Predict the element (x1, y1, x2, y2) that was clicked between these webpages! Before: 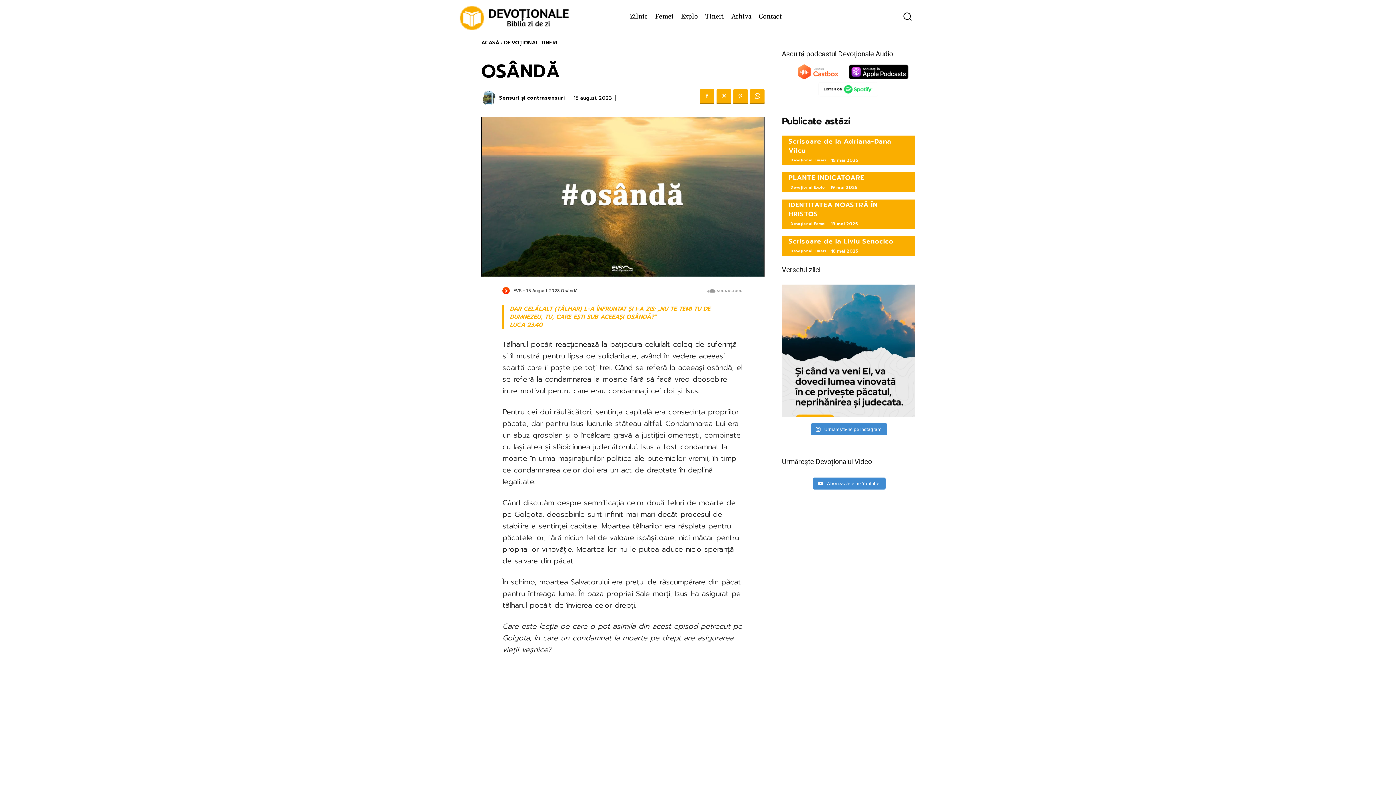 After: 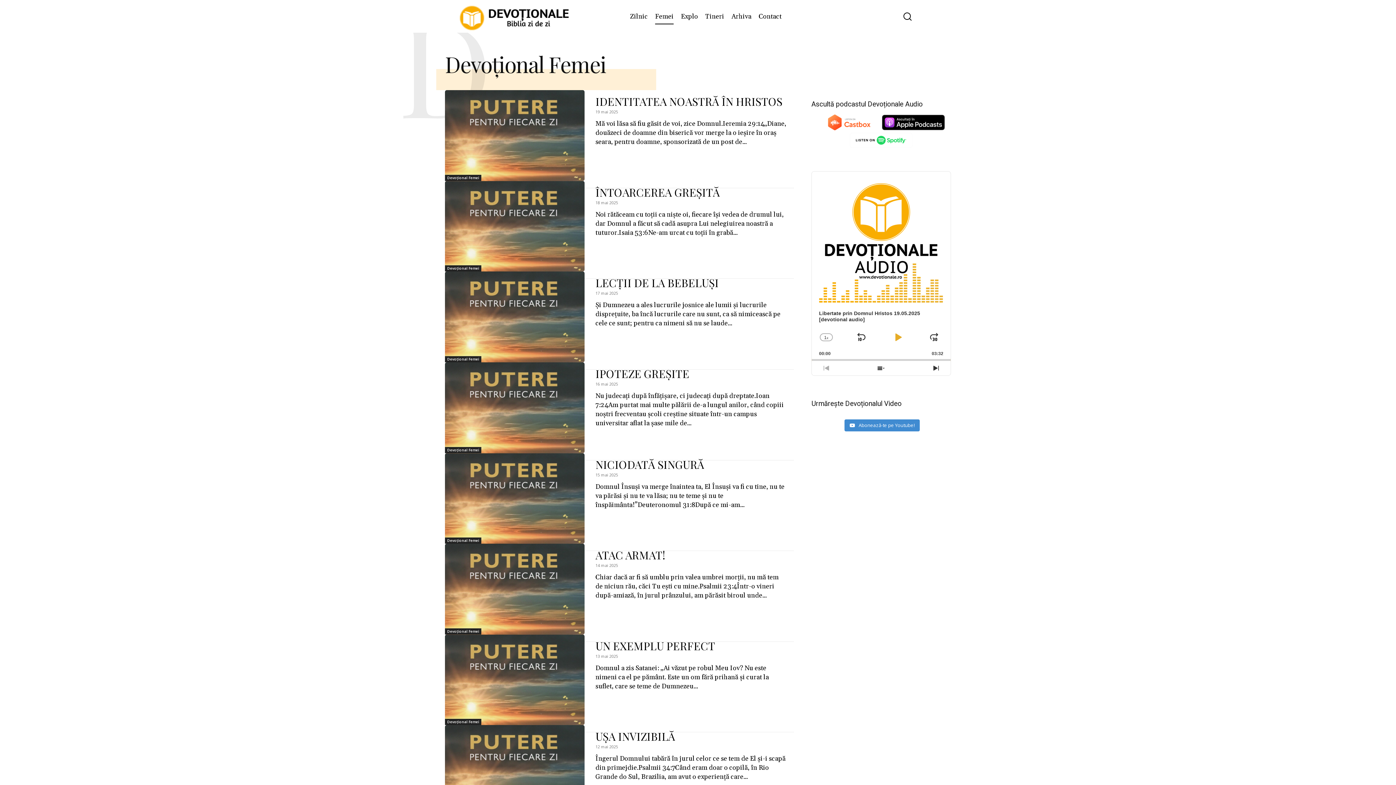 Action: bbox: (653, 8, 675, 24) label: Femei